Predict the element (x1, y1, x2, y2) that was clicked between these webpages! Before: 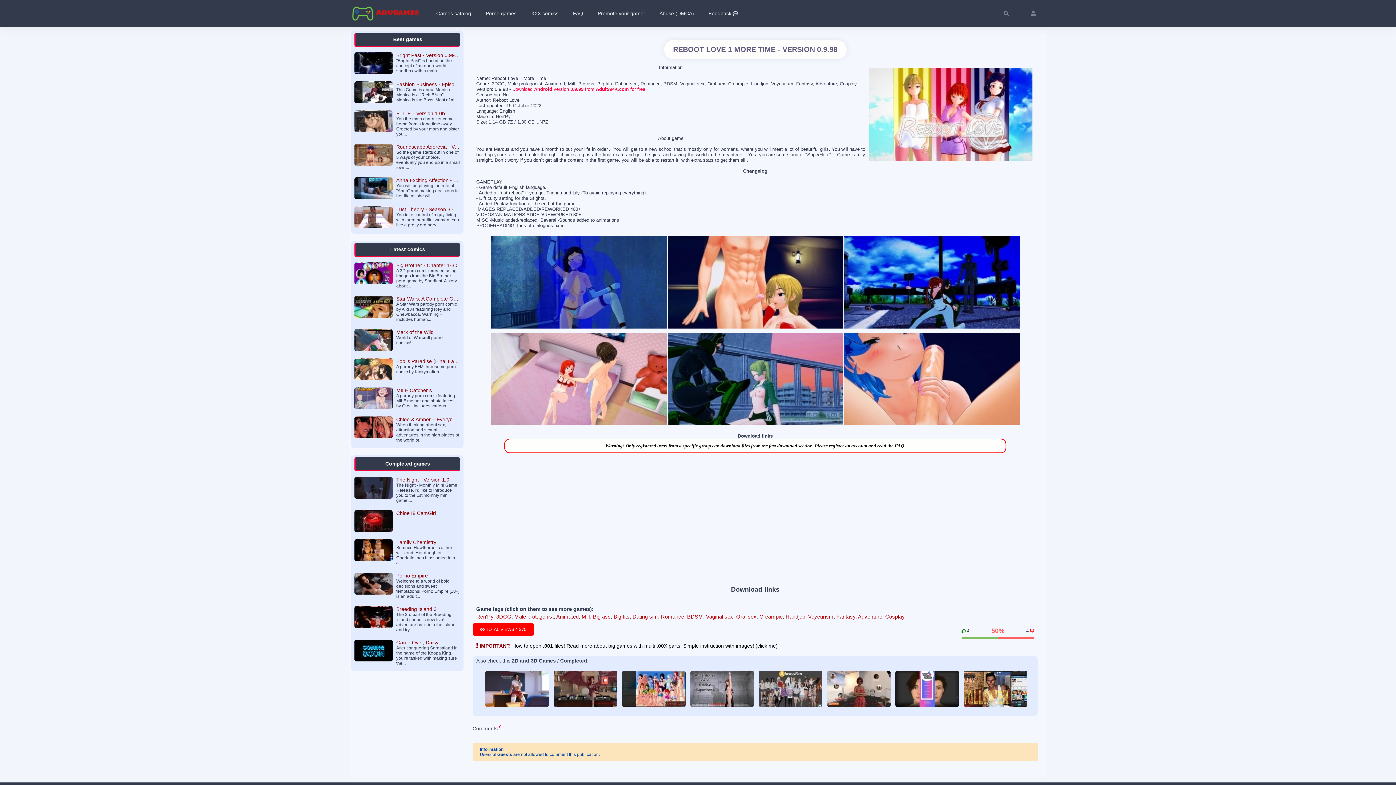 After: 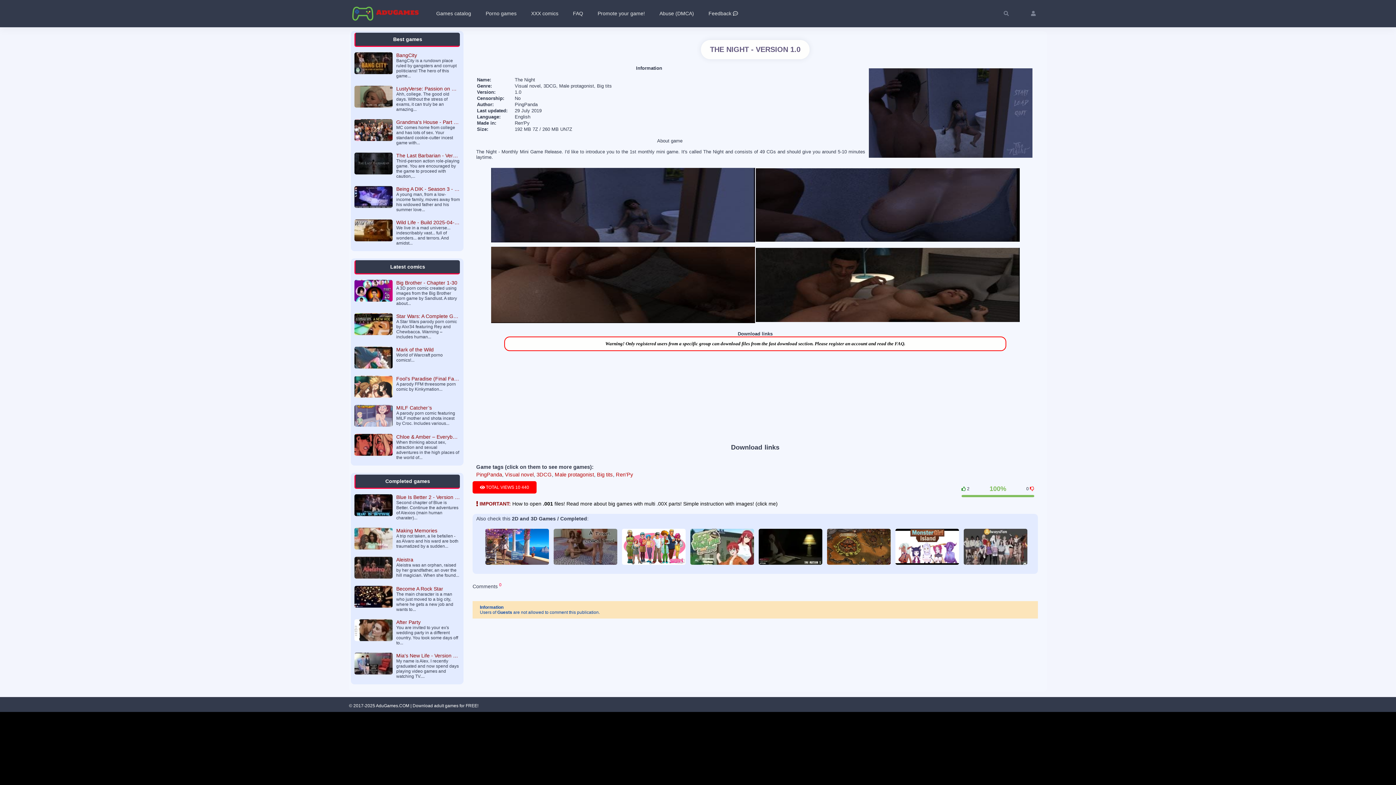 Action: bbox: (396, 477, 460, 482) label: The Night - Version 1.0